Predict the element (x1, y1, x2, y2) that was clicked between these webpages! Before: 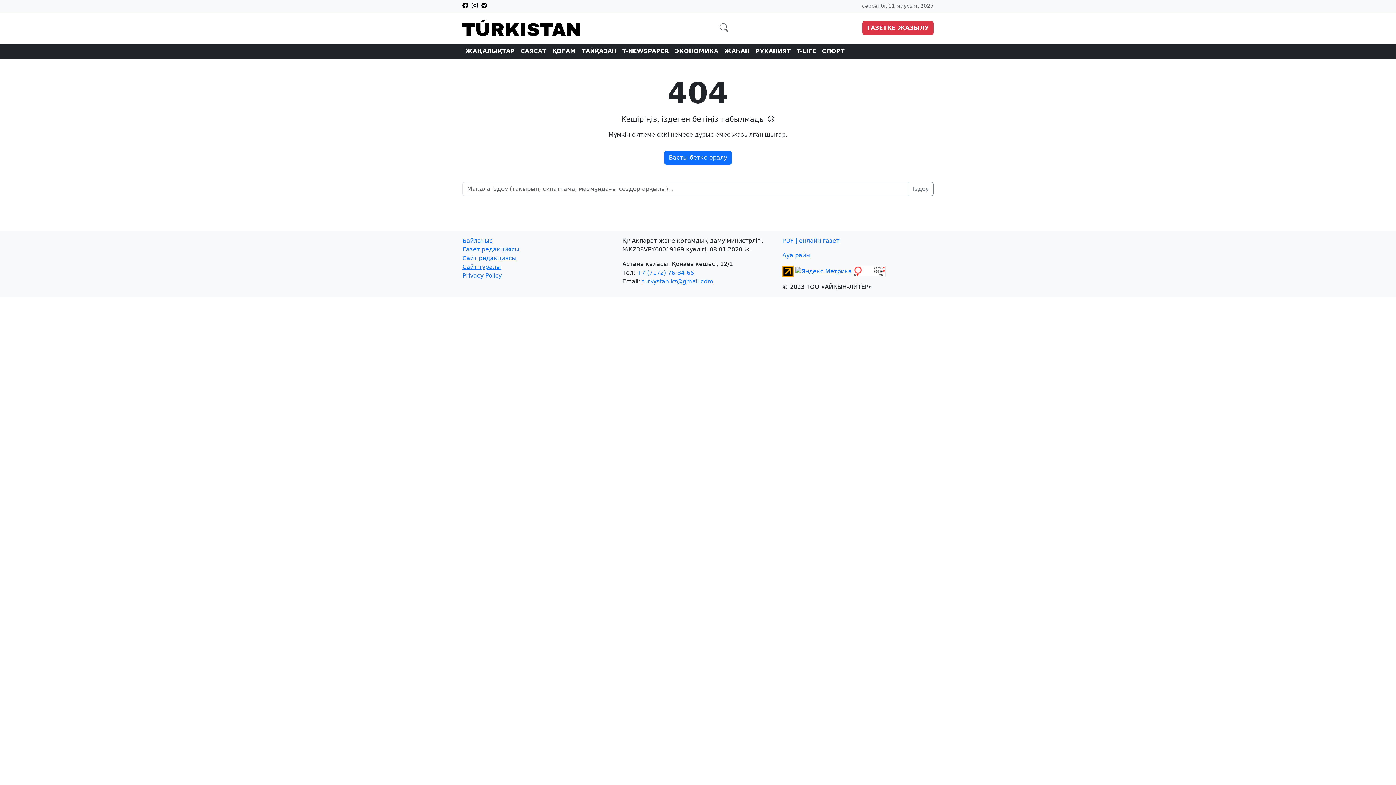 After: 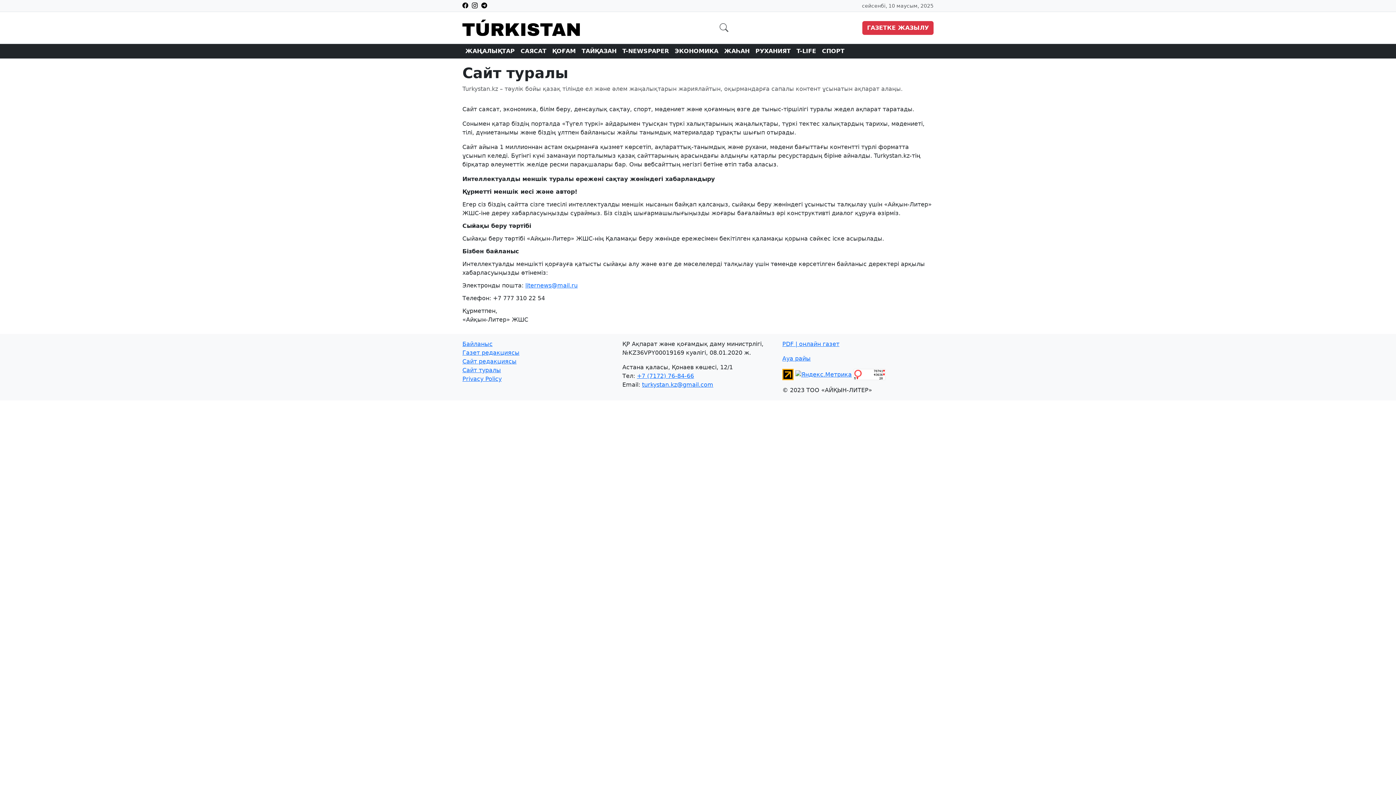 Action: label: Сайт туралы bbox: (462, 263, 501, 270)